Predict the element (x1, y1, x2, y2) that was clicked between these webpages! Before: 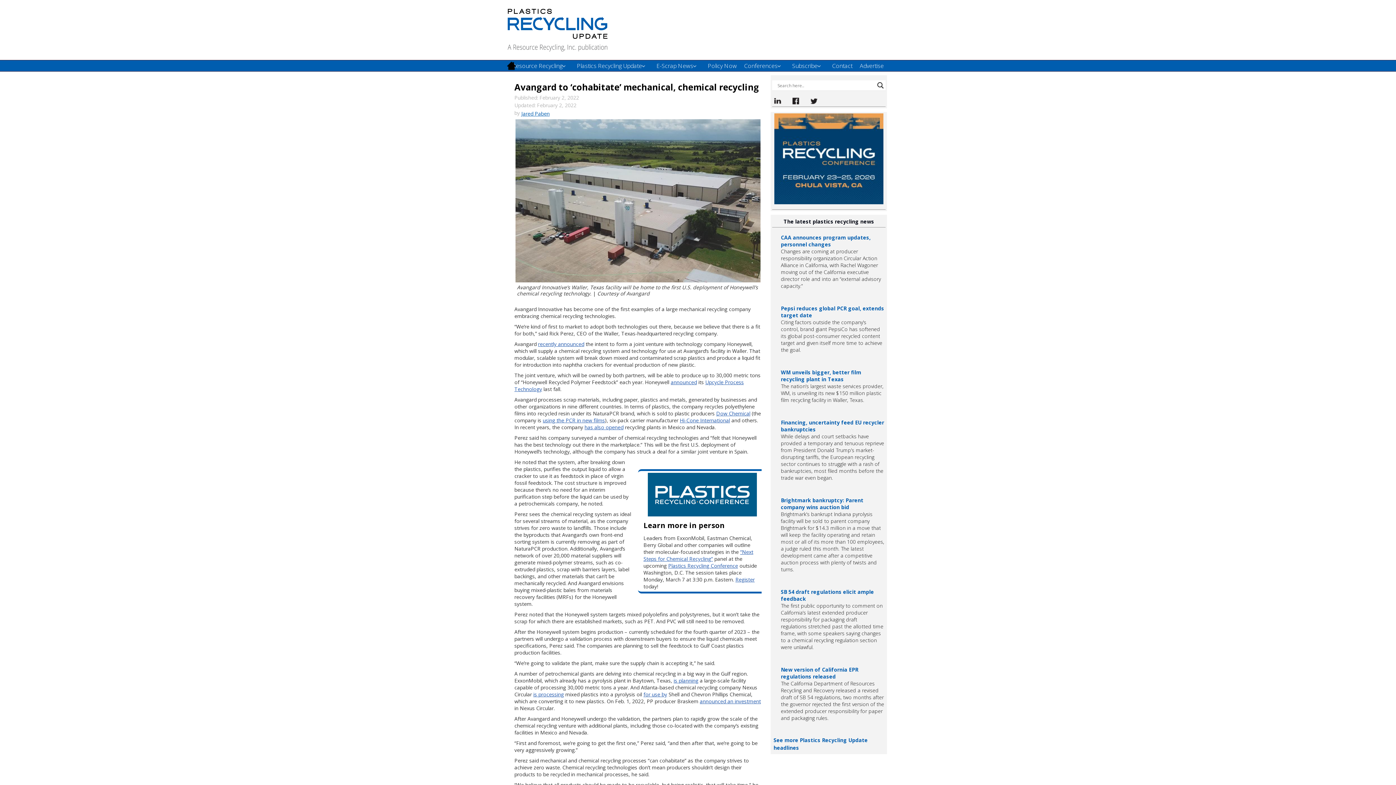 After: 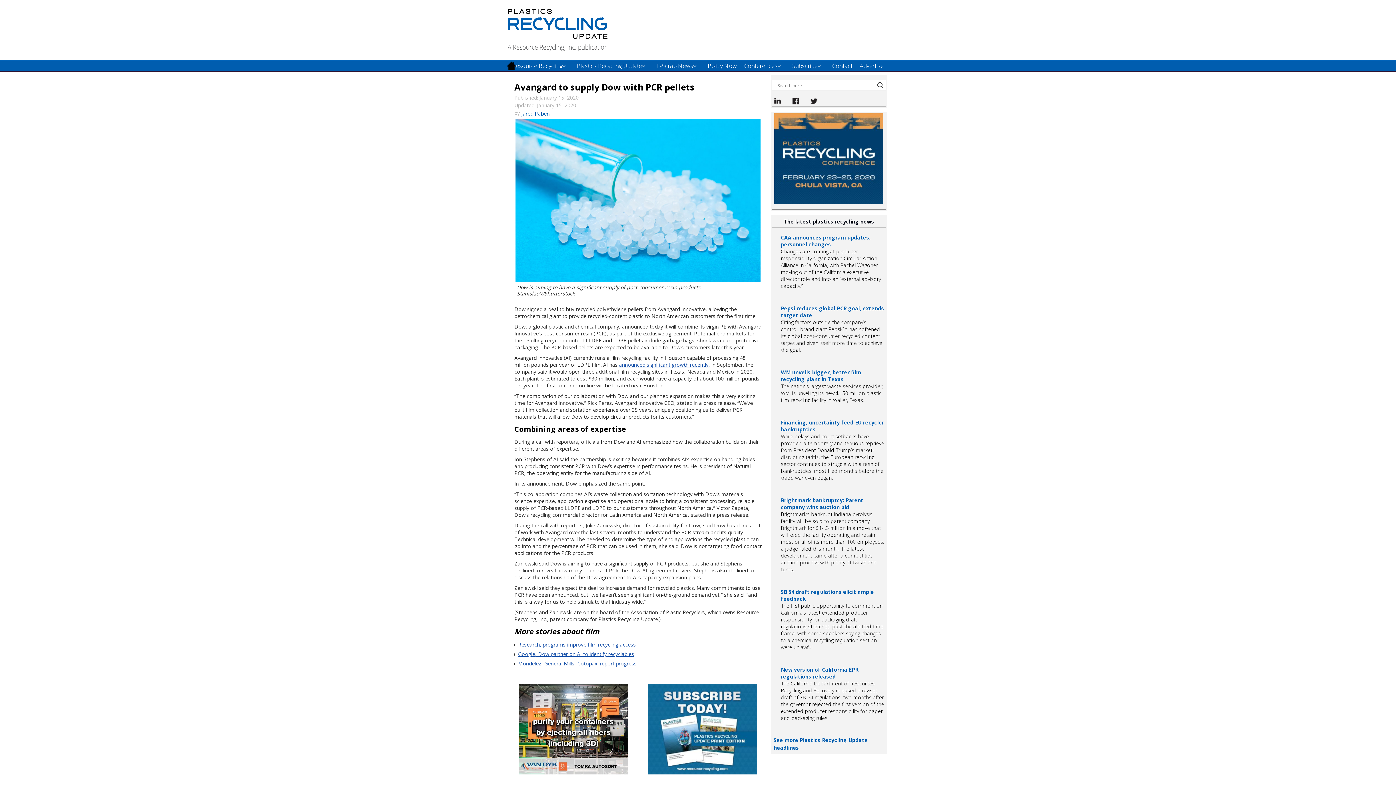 Action: label: Dow Chemical bbox: (716, 410, 750, 417)